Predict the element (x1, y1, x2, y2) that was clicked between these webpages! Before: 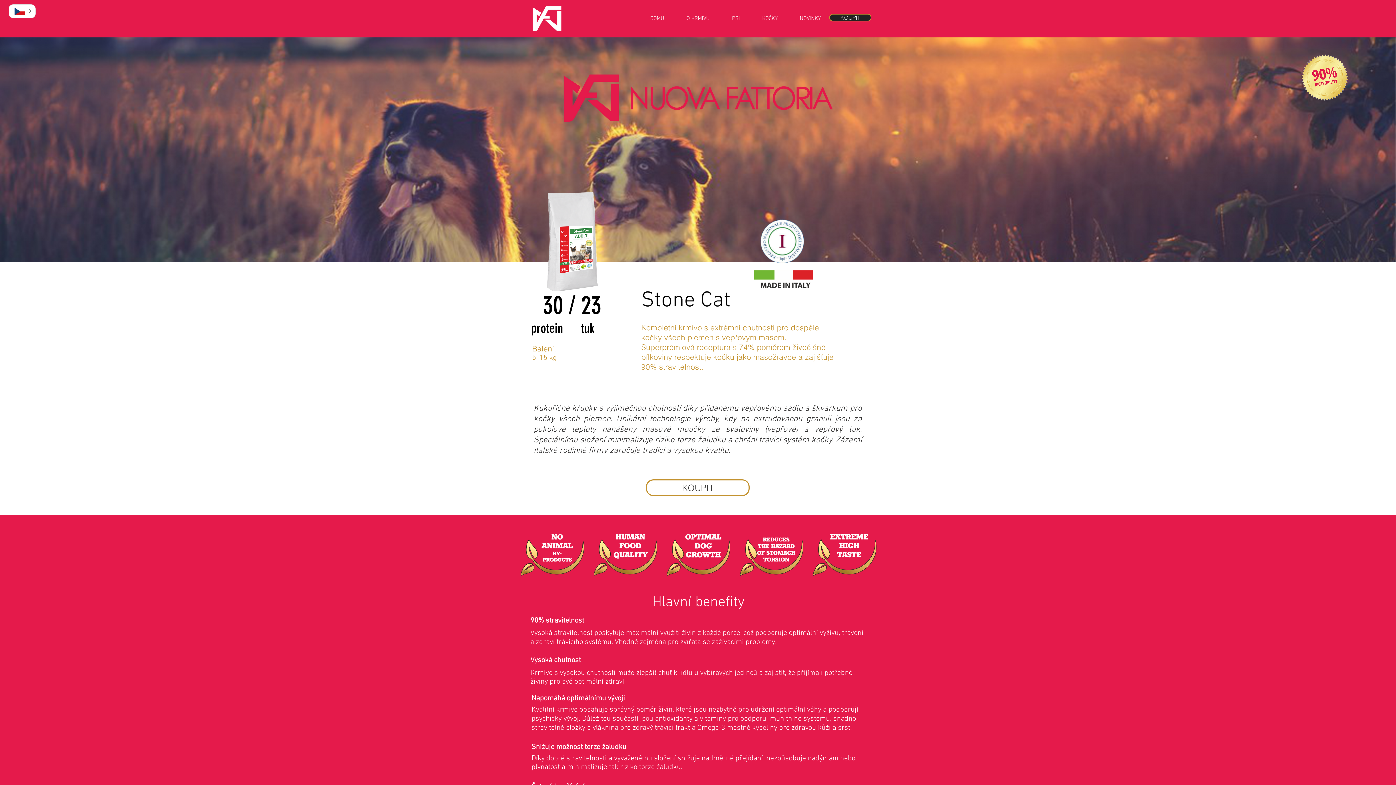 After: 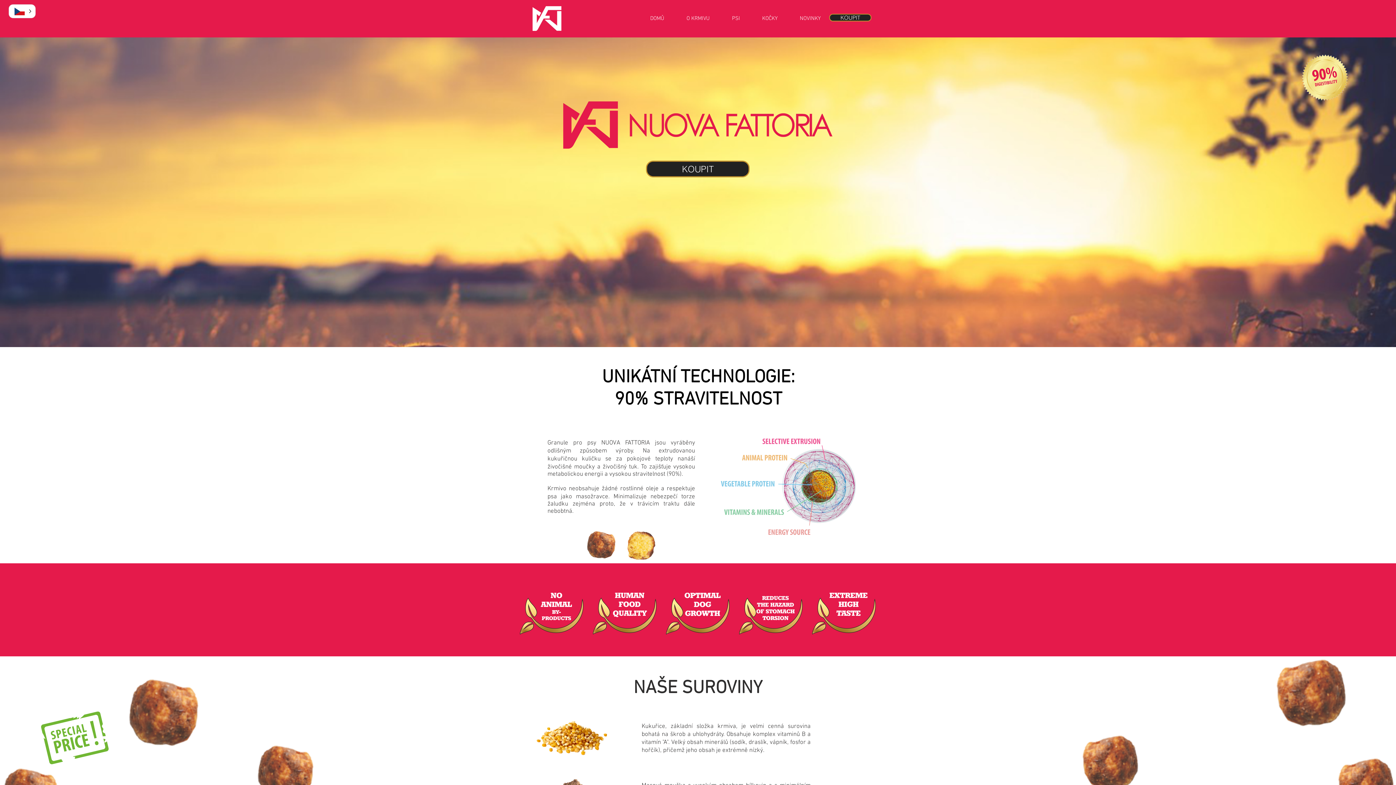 Action: bbox: (675, 14, 721, 22) label: O KRMIVU